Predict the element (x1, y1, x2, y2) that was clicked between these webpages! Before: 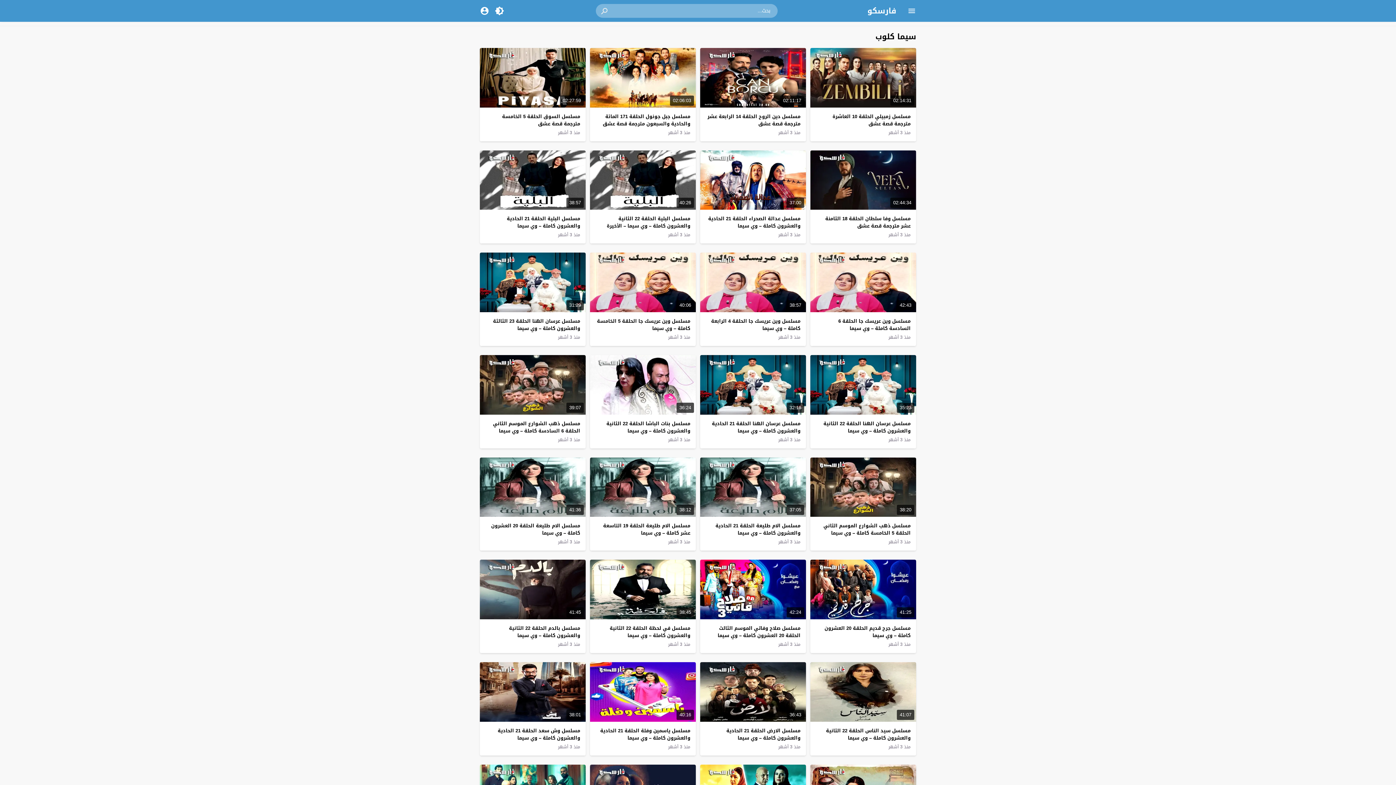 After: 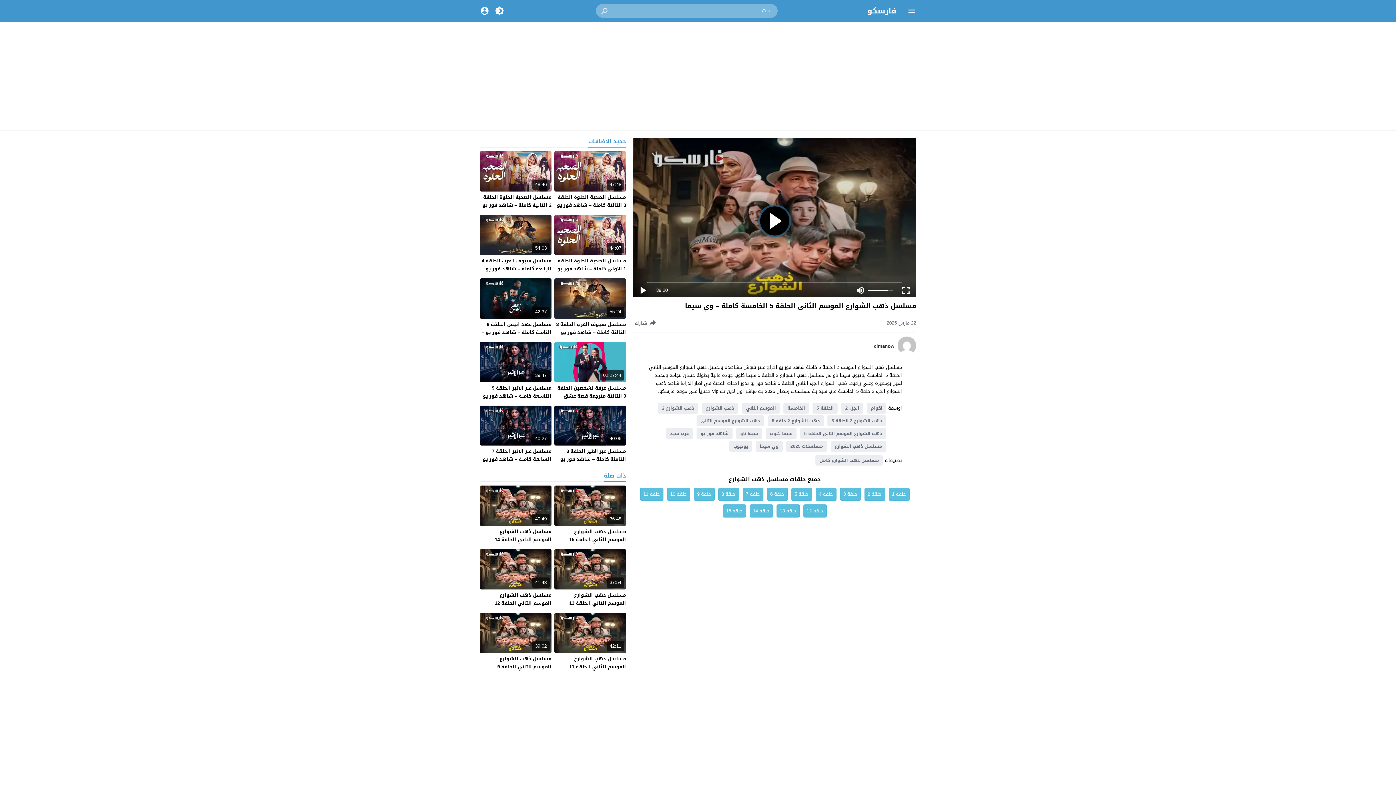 Action: bbox: (823, 521, 910, 537) label: مسلسل ذهب الشوارع الموسم الثاني الحلقة 5 الخامسة كاملة – وي سيما